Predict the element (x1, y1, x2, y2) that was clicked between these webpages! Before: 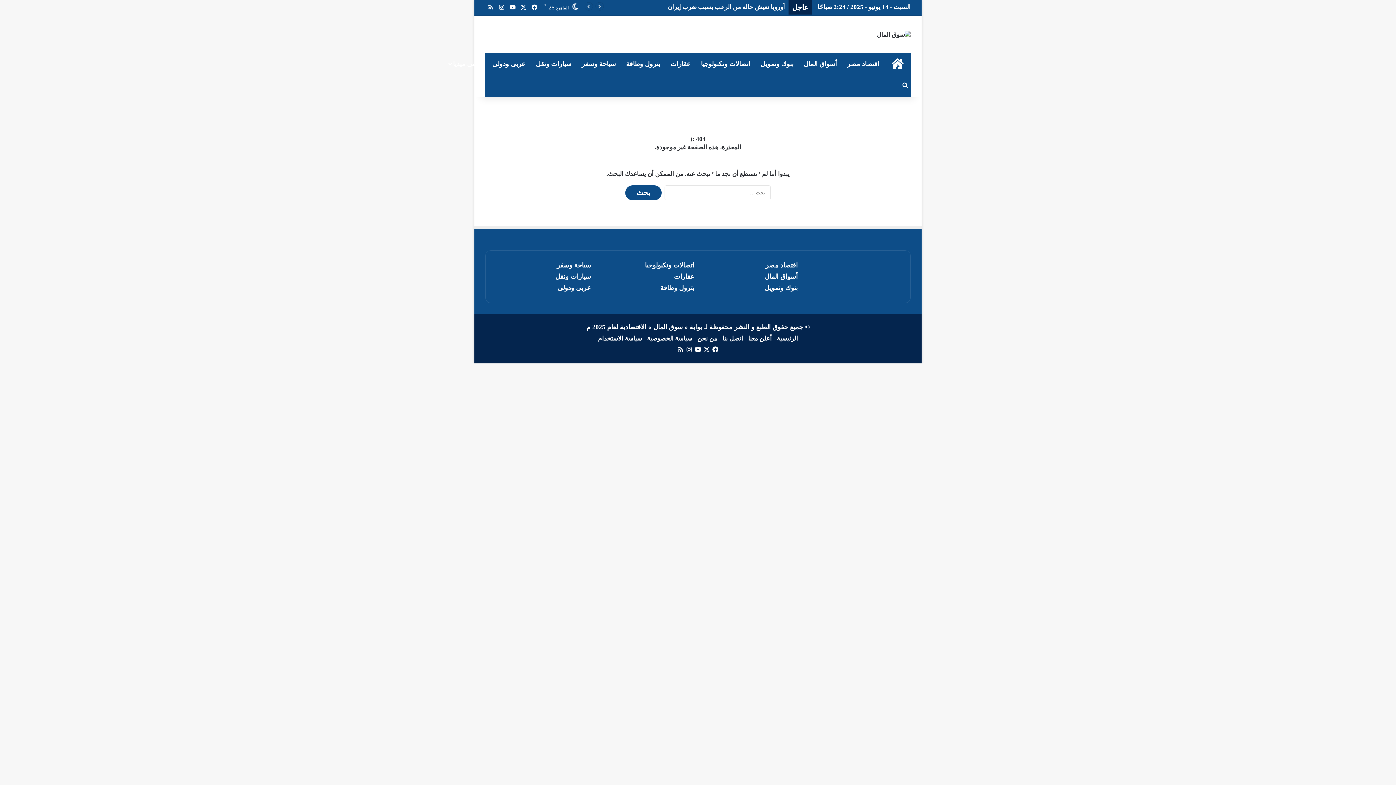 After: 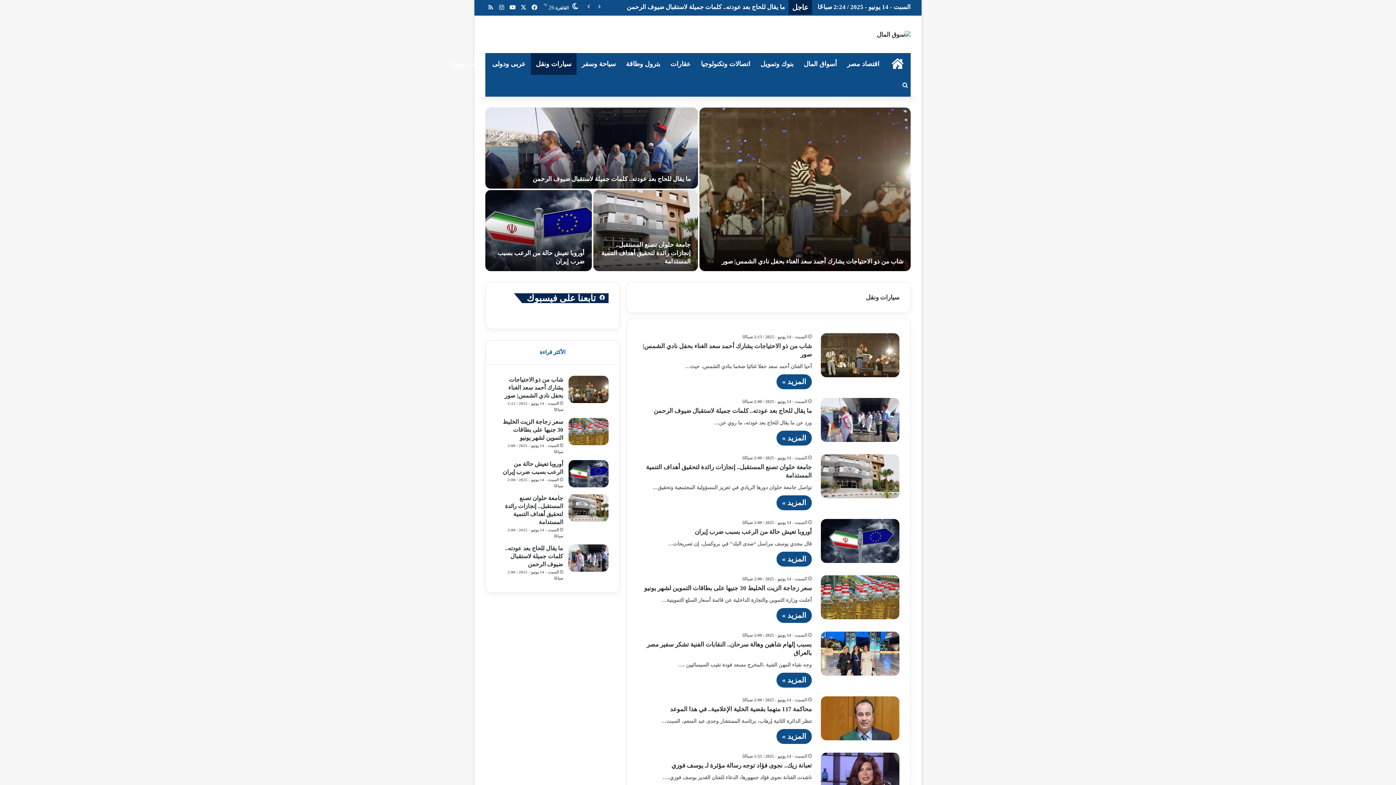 Action: bbox: (530, 52, 576, 74) label: سيارات ونقل